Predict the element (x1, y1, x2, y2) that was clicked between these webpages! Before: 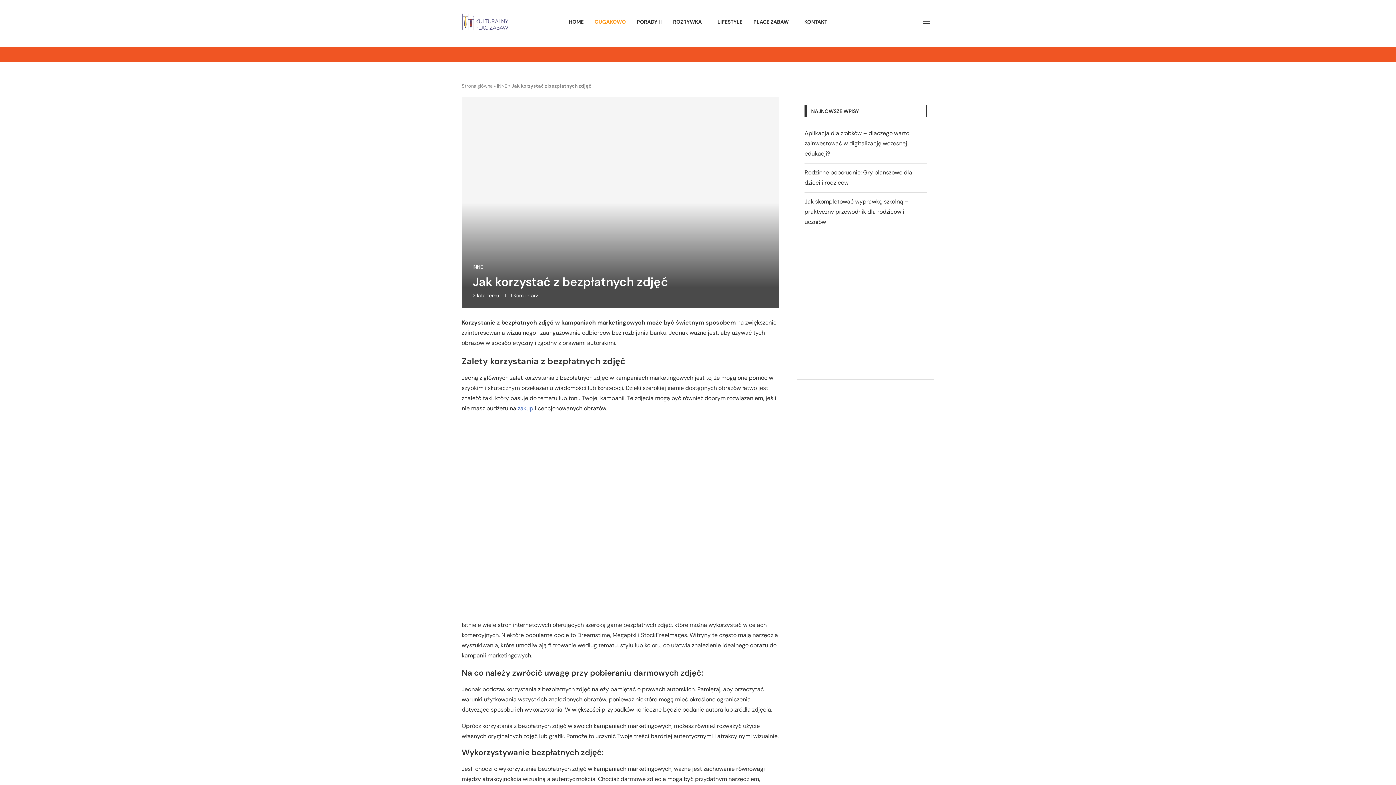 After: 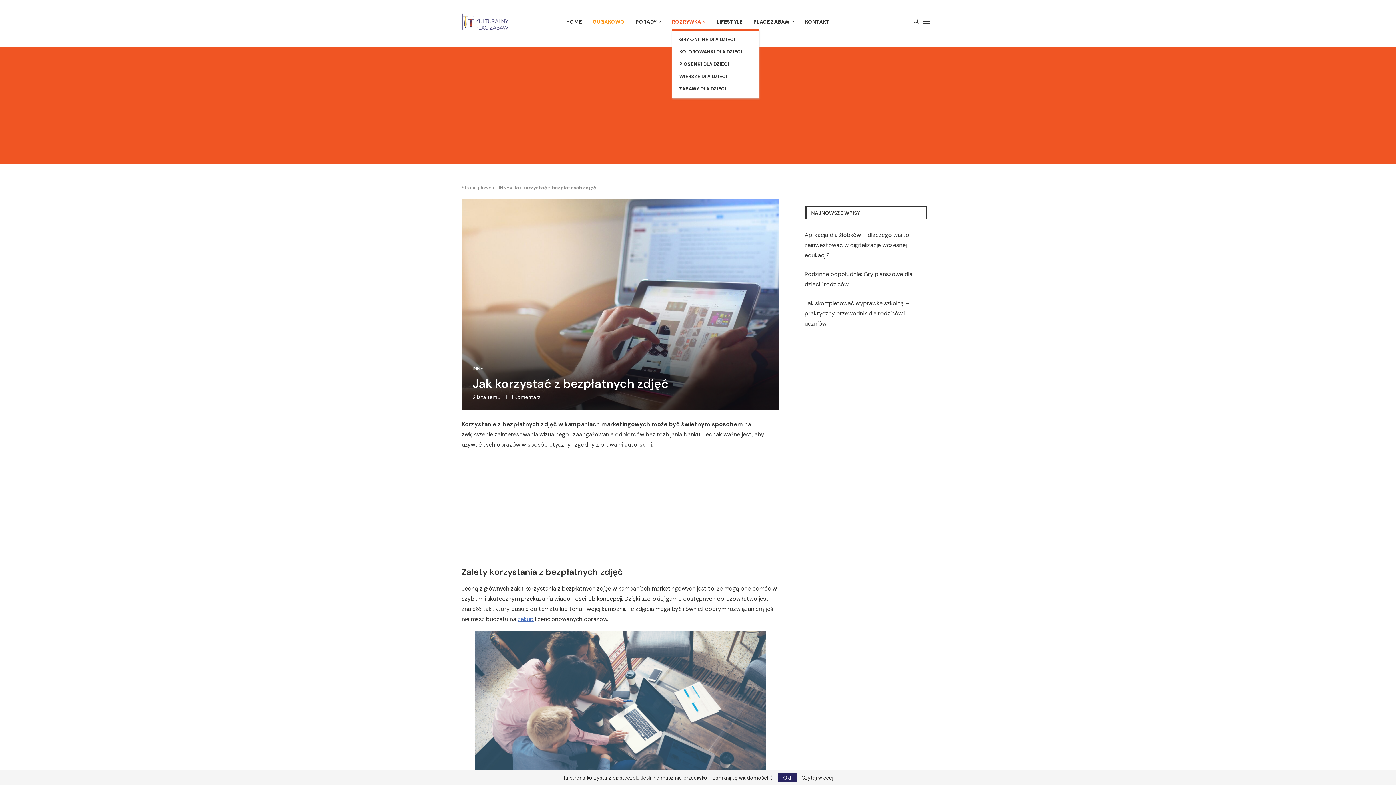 Action: bbox: (673, 14, 706, 29) label: ROZRYWKA